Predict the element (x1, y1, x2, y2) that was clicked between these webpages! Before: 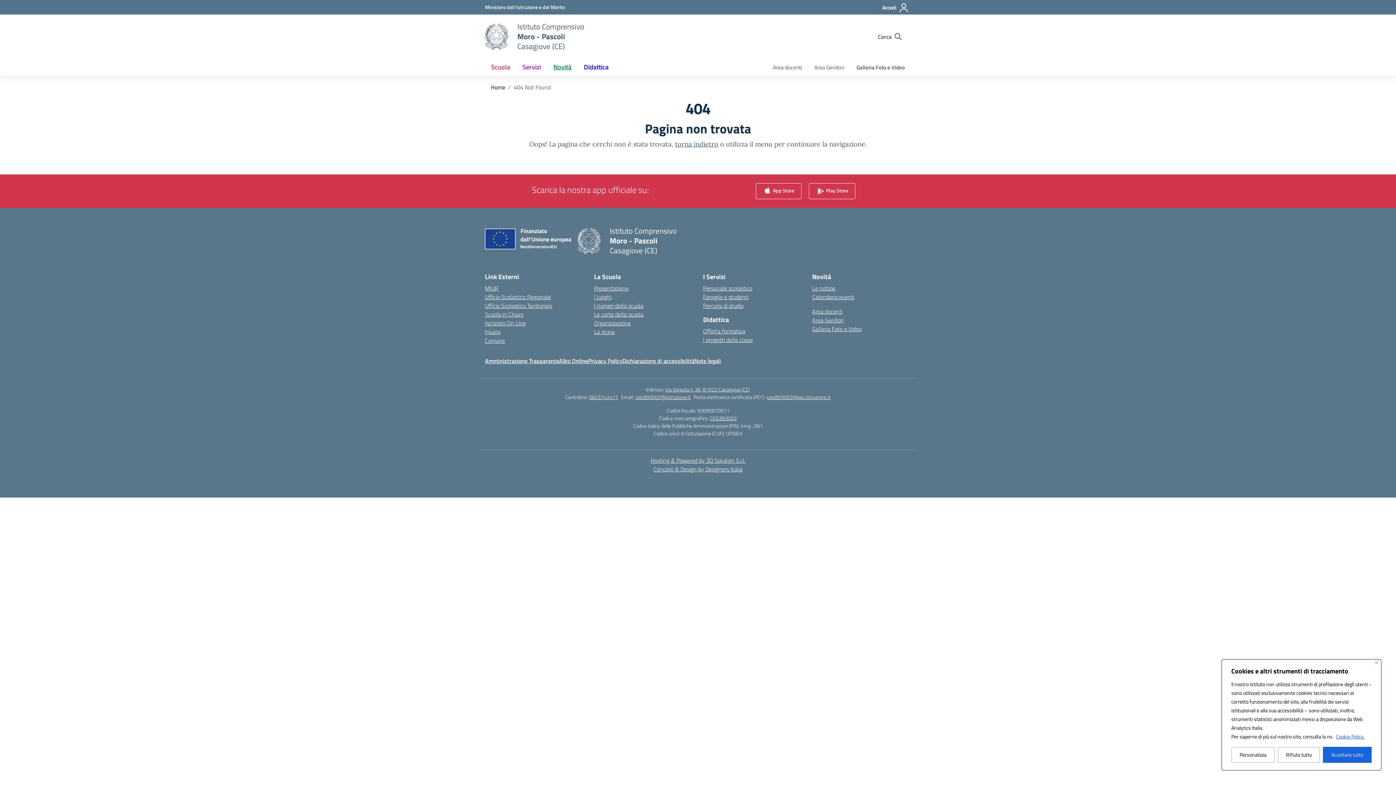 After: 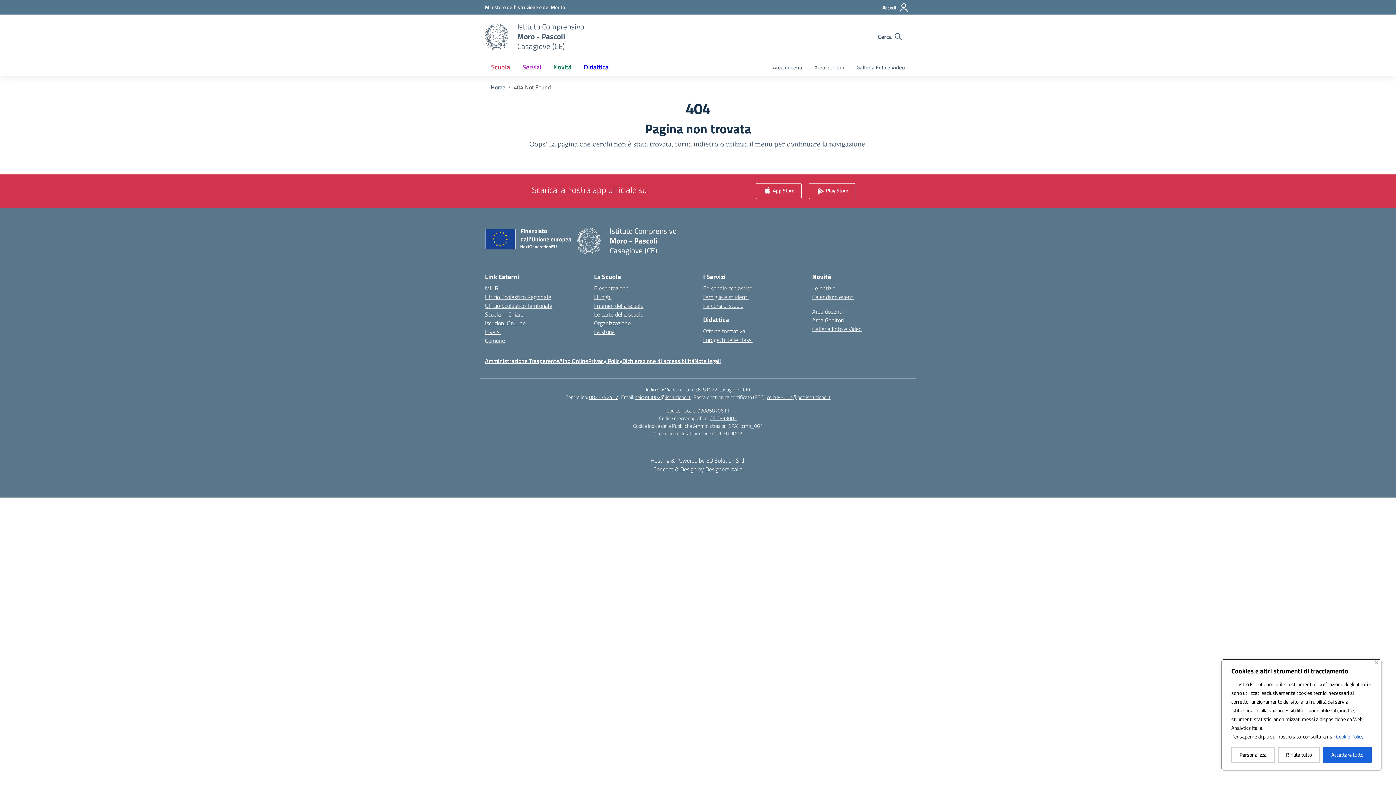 Action: bbox: (650, 456, 745, 465) label: 3D Solution srl